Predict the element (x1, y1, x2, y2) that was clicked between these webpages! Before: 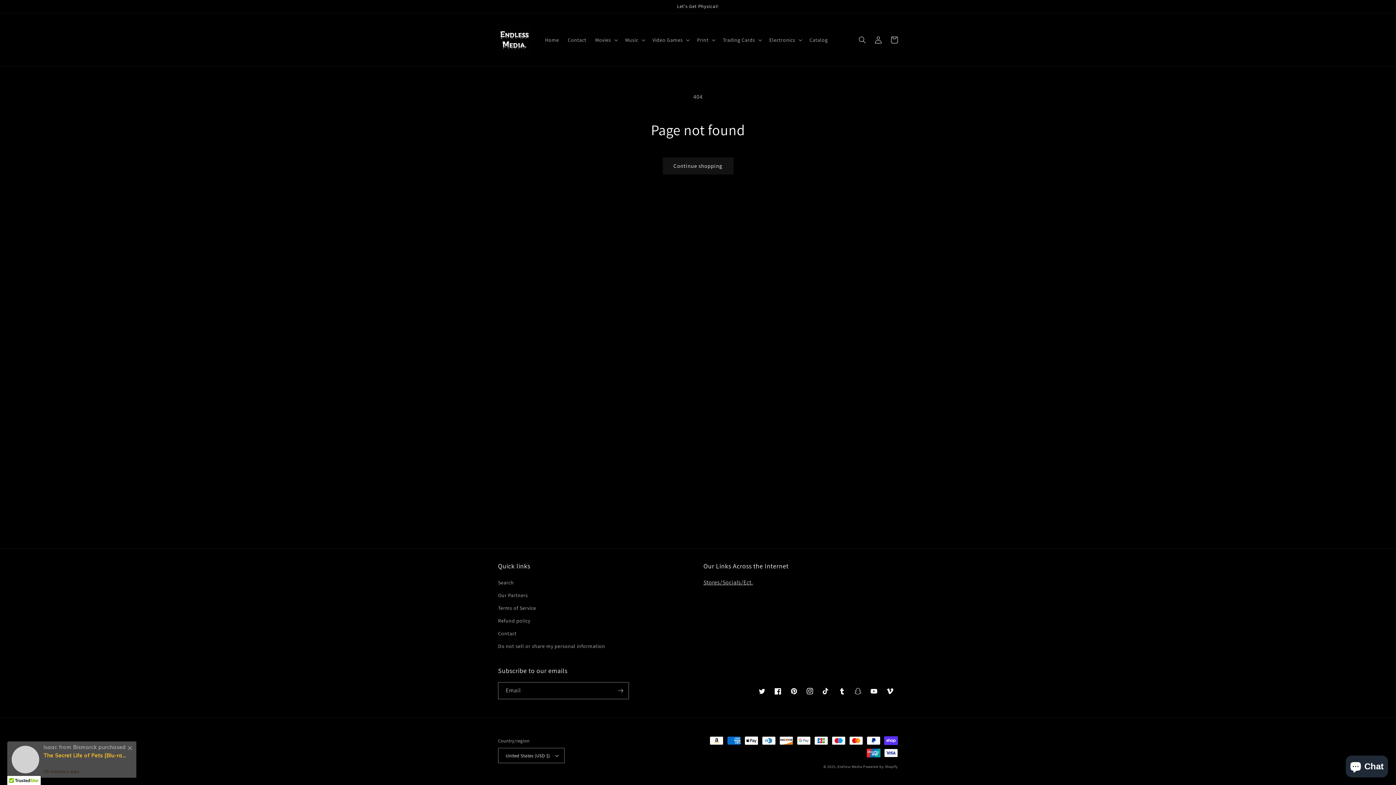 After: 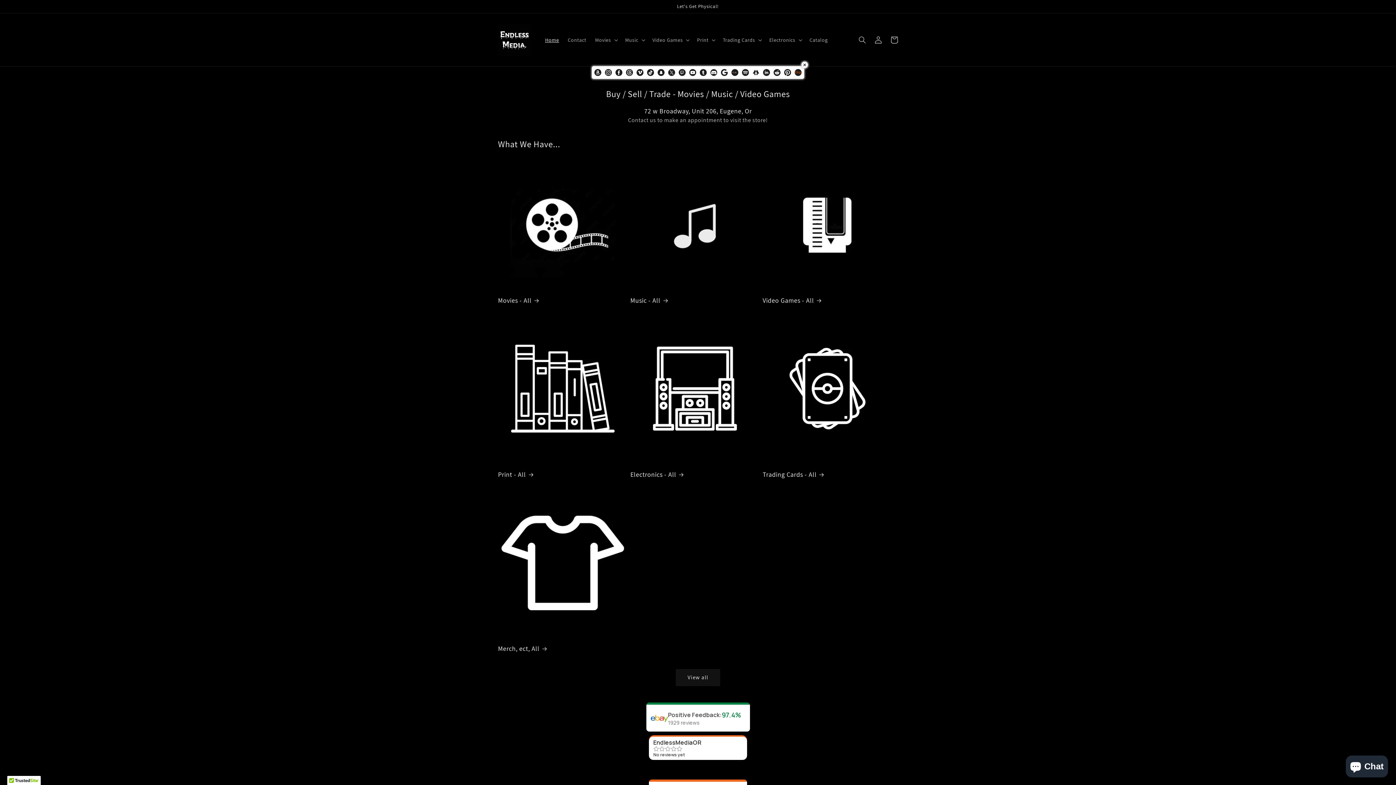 Action: bbox: (837, 764, 862, 769) label: Endless Media